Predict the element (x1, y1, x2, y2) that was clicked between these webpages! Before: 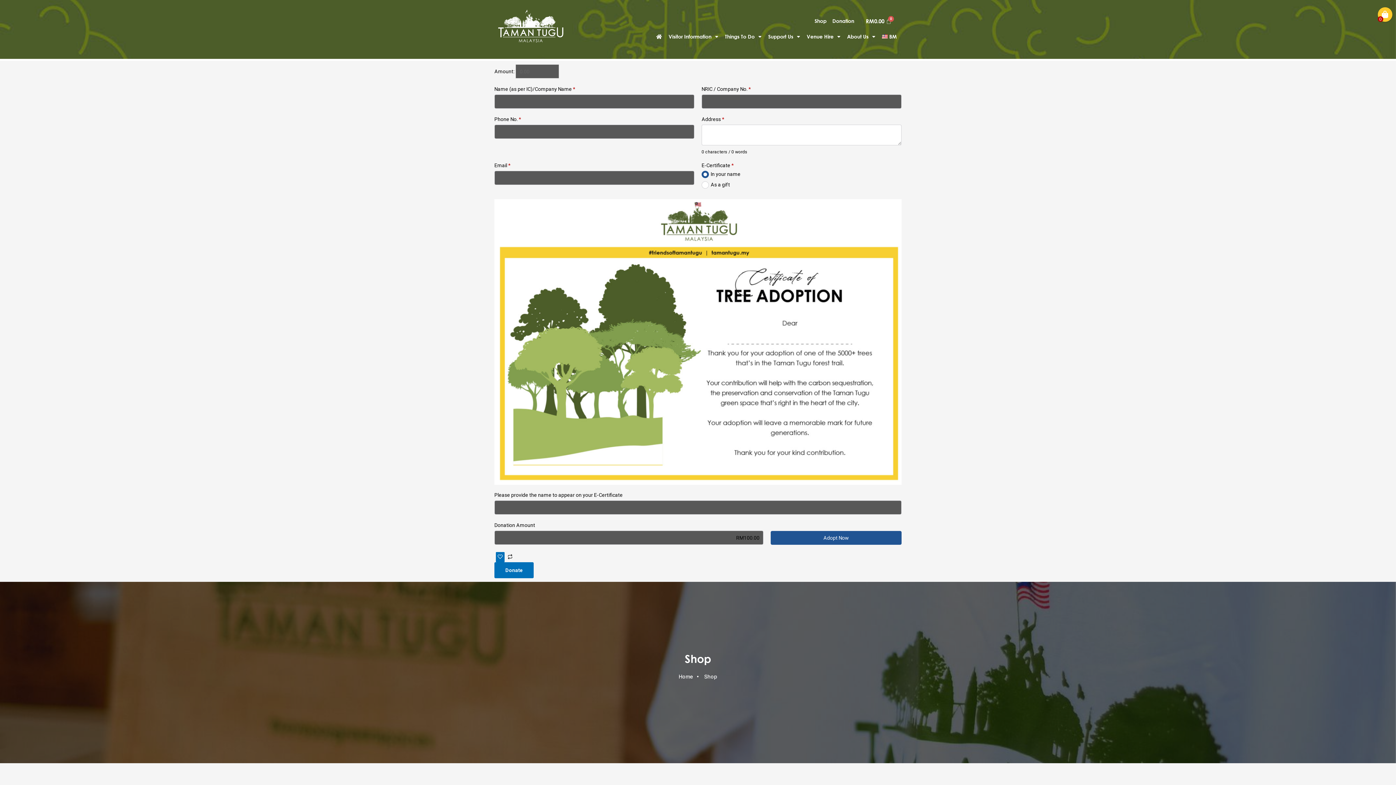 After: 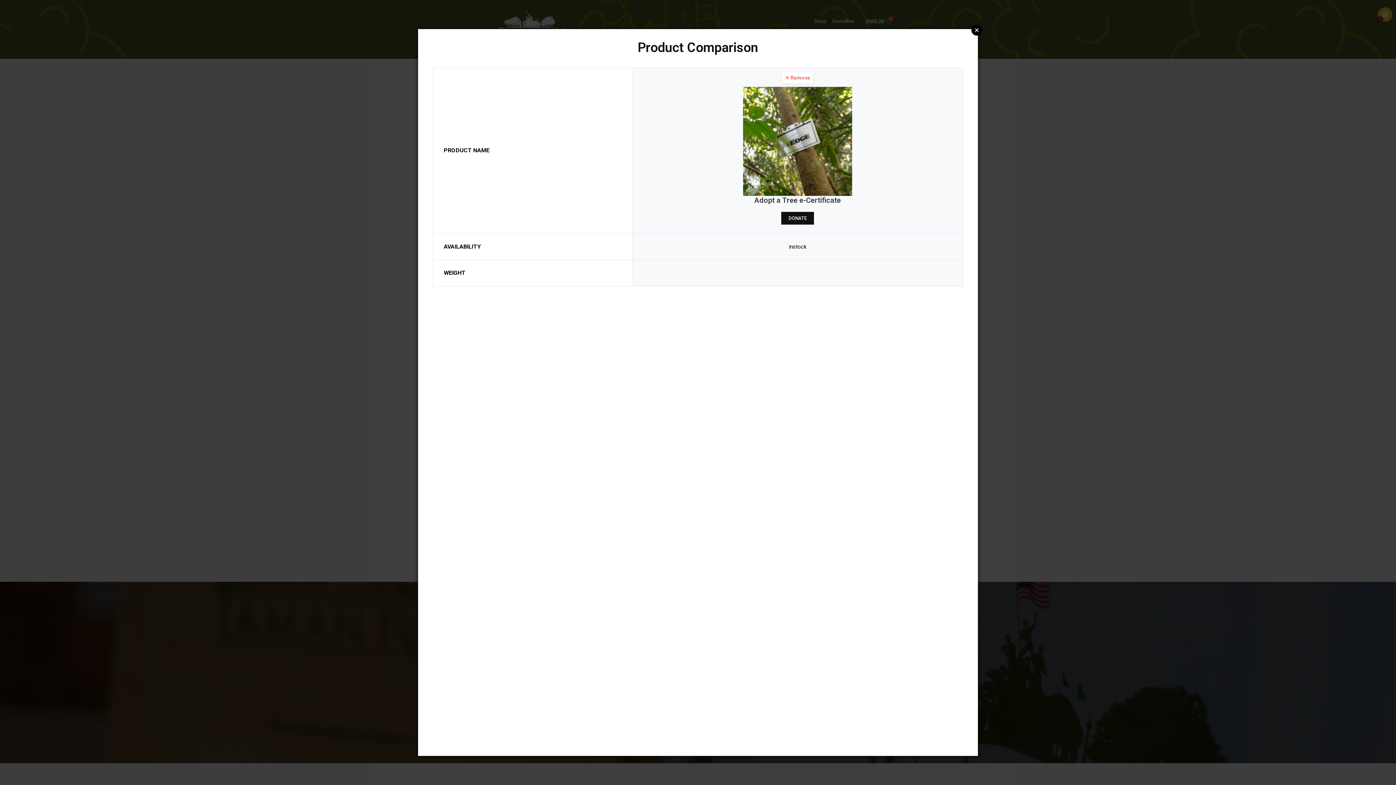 Action: bbox: (505, 552, 514, 562)